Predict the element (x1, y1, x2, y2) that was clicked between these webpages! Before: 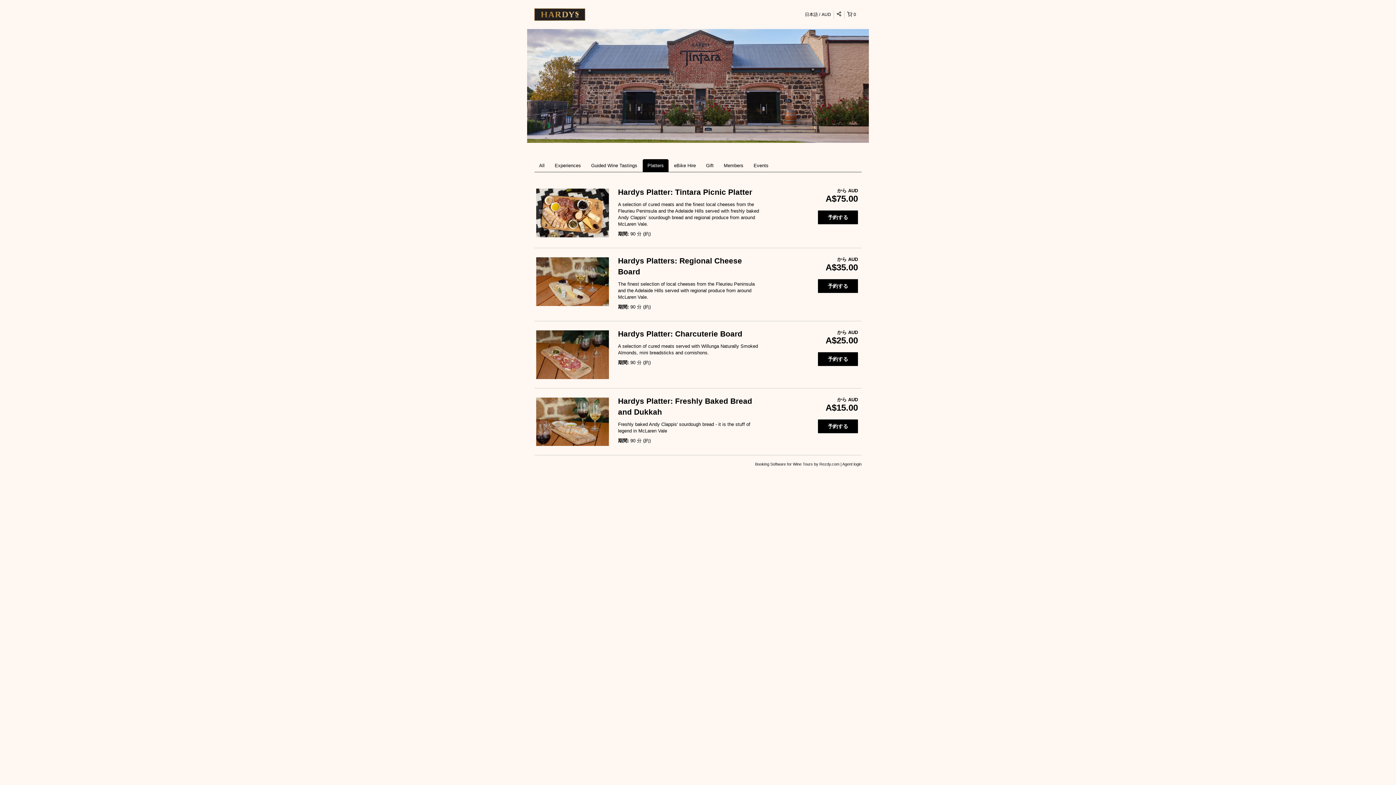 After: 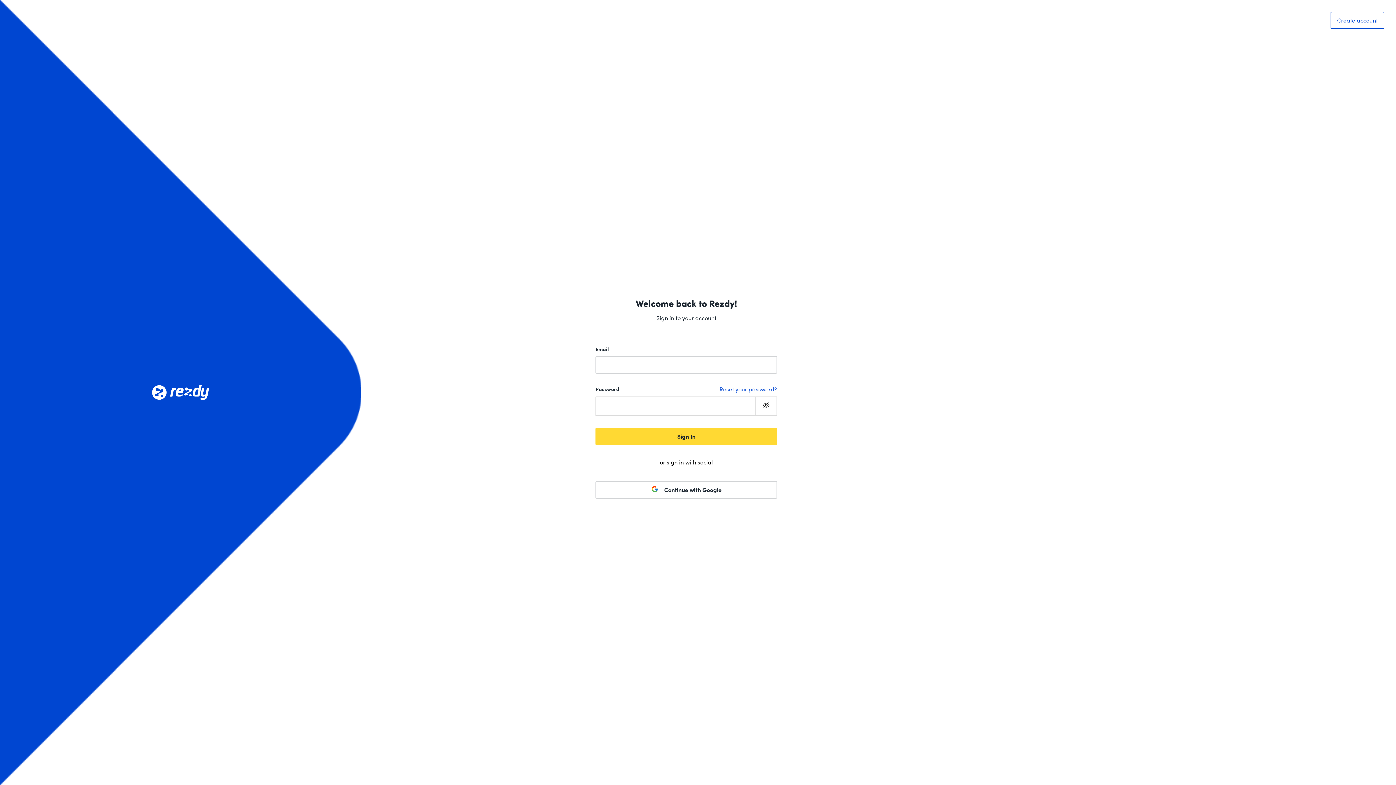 Action: bbox: (842, 462, 861, 466) label: Agent login